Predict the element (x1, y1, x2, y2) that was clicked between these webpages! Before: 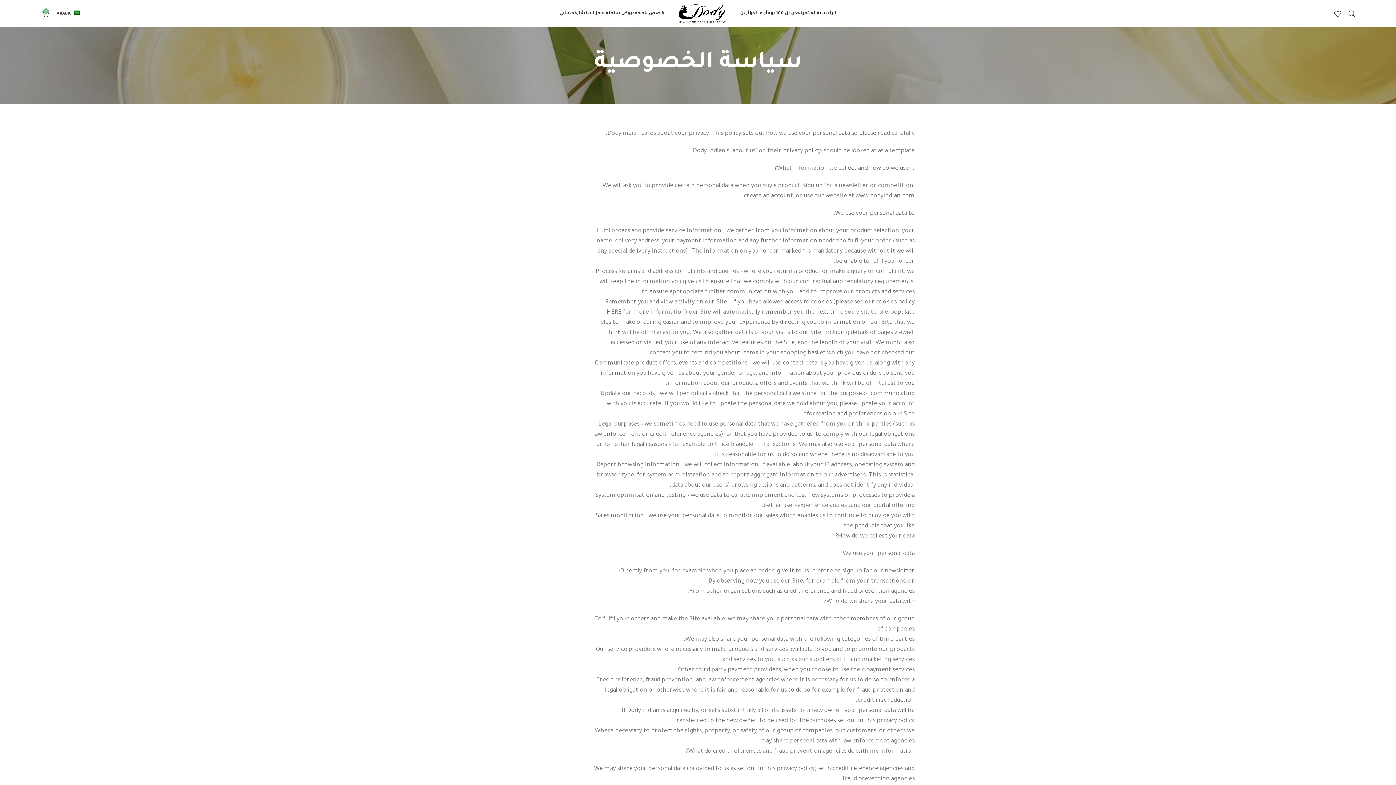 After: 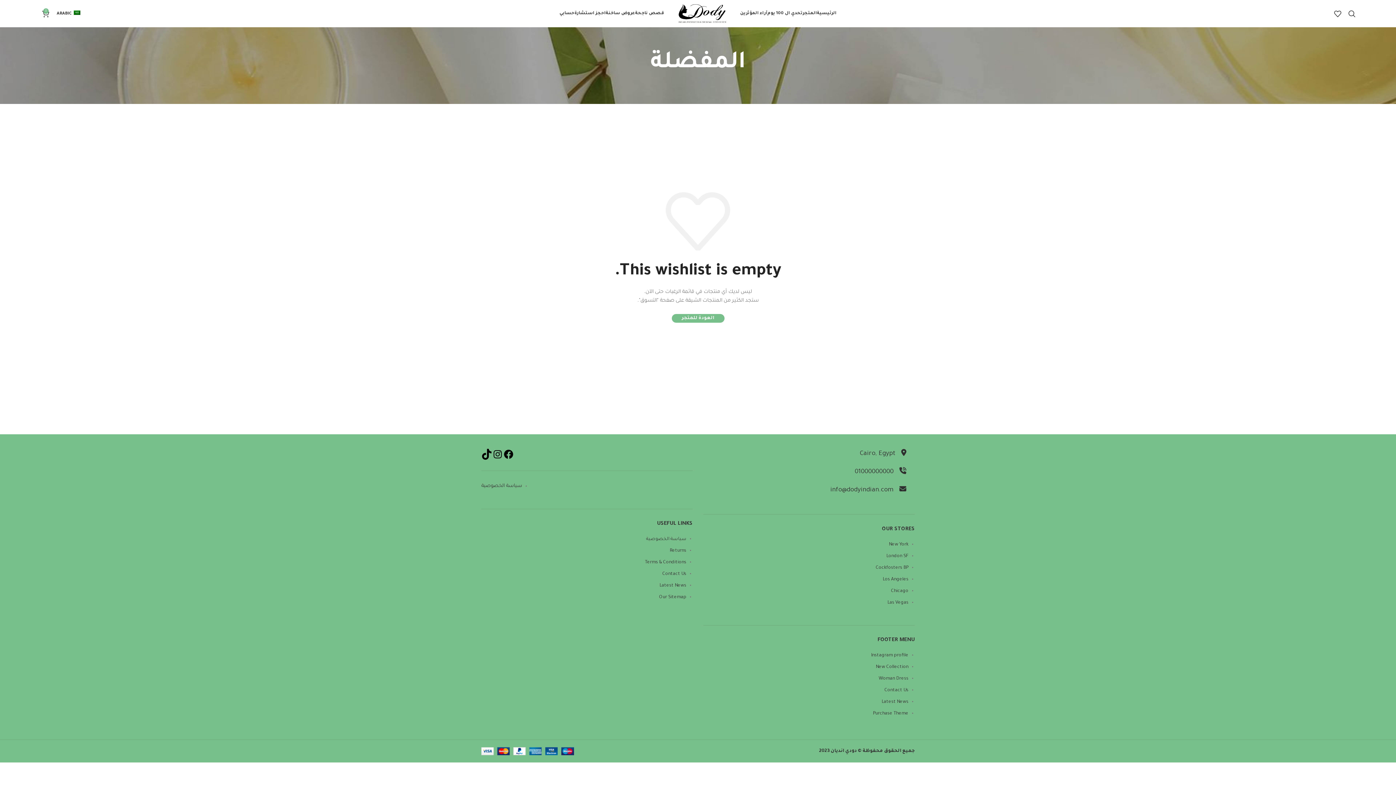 Action: label: 0 bbox: (1325, 6, 1345, 20)